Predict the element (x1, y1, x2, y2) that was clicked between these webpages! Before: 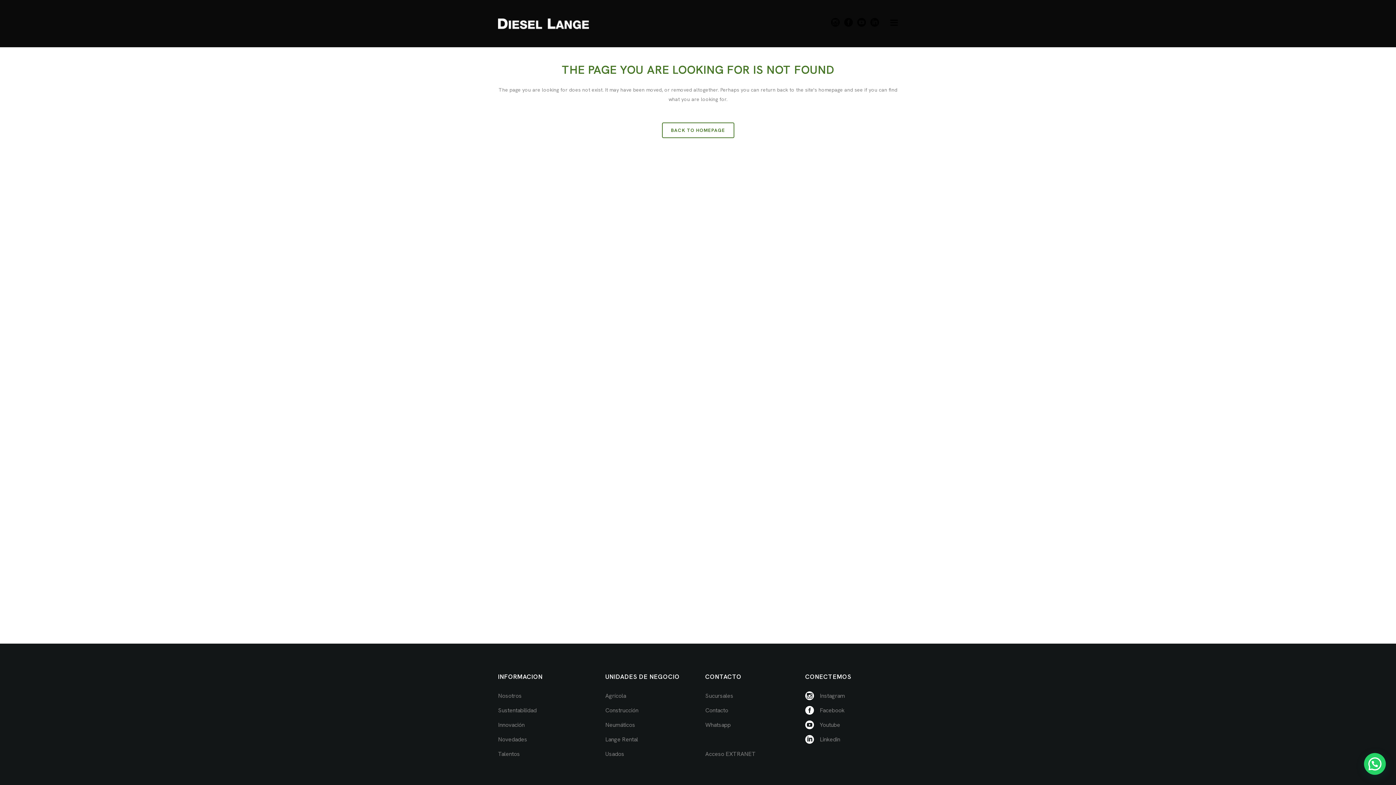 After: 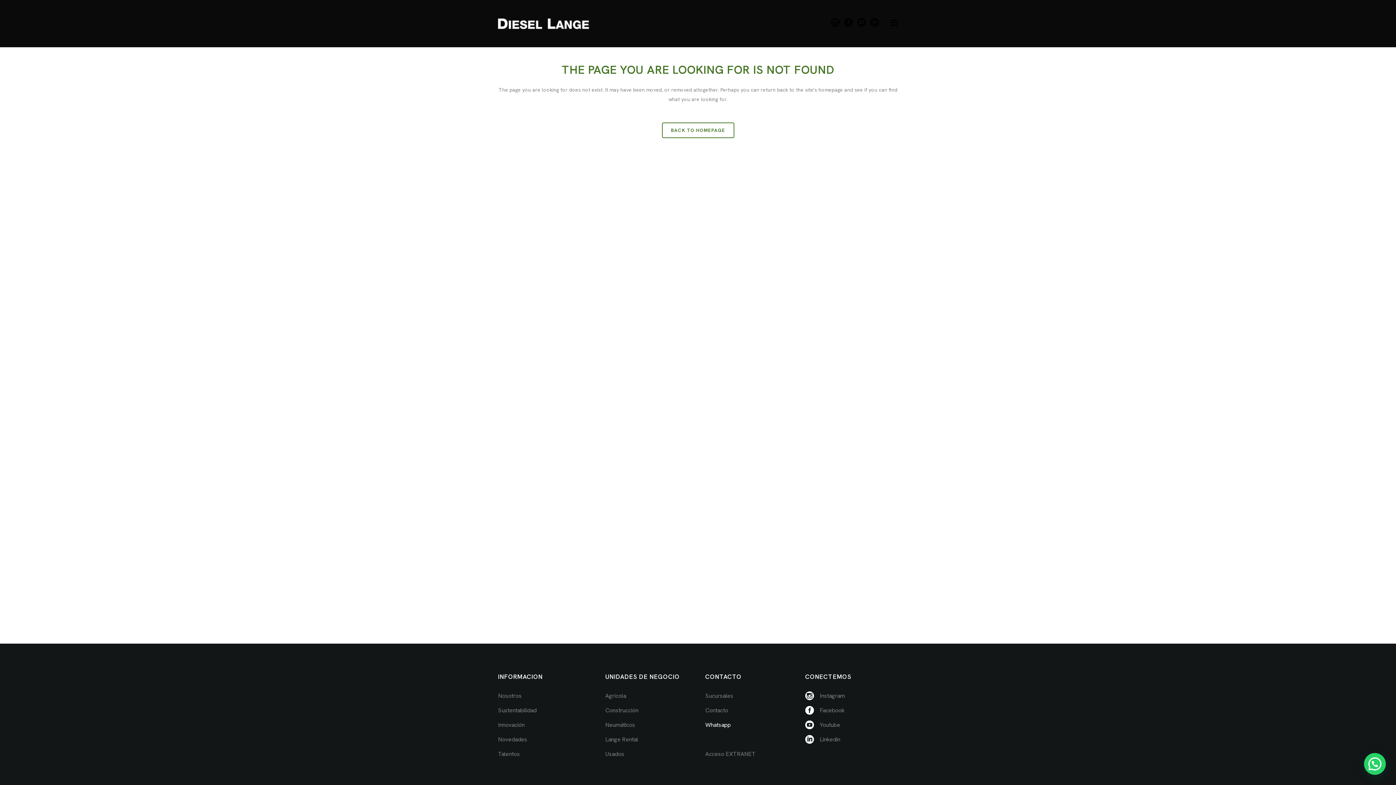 Action: bbox: (705, 721, 730, 729) label: Whatsapp